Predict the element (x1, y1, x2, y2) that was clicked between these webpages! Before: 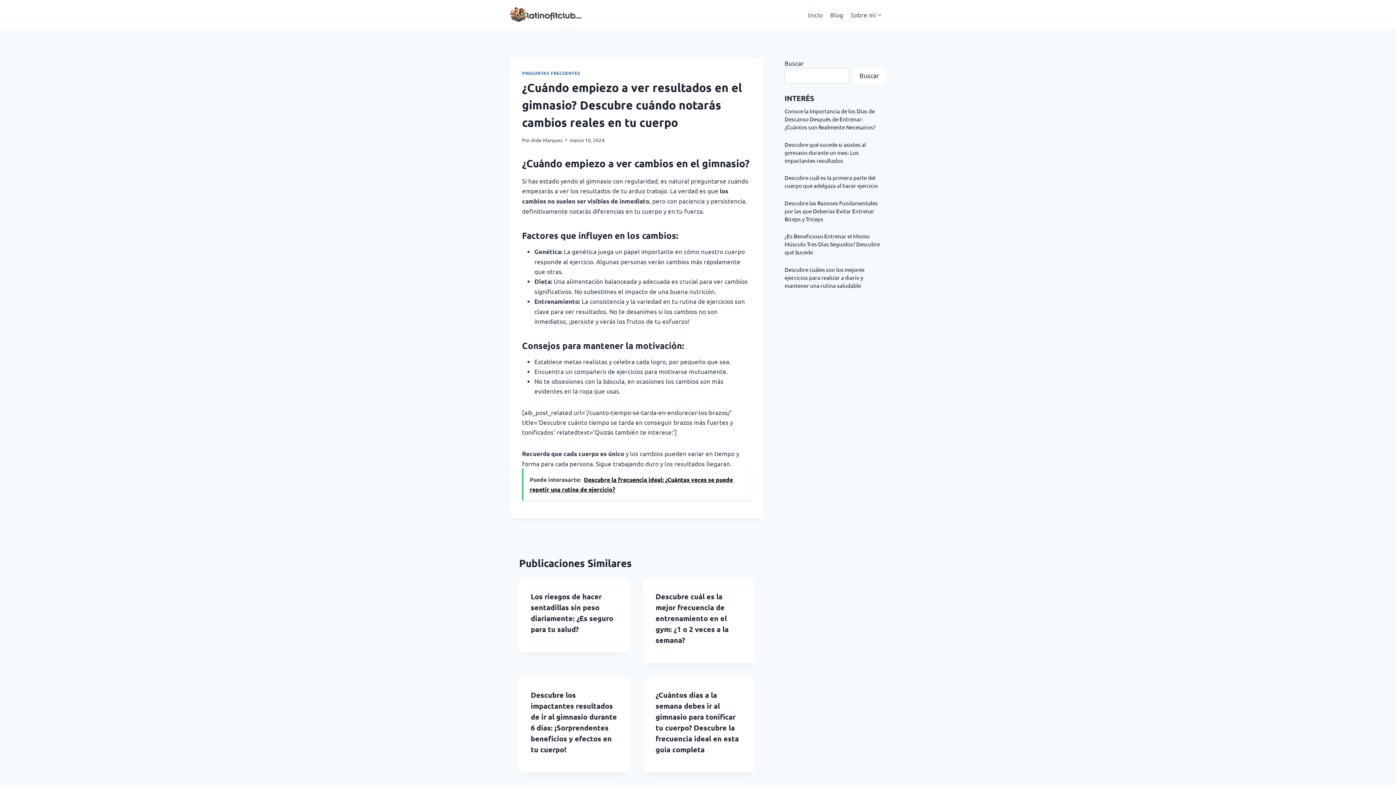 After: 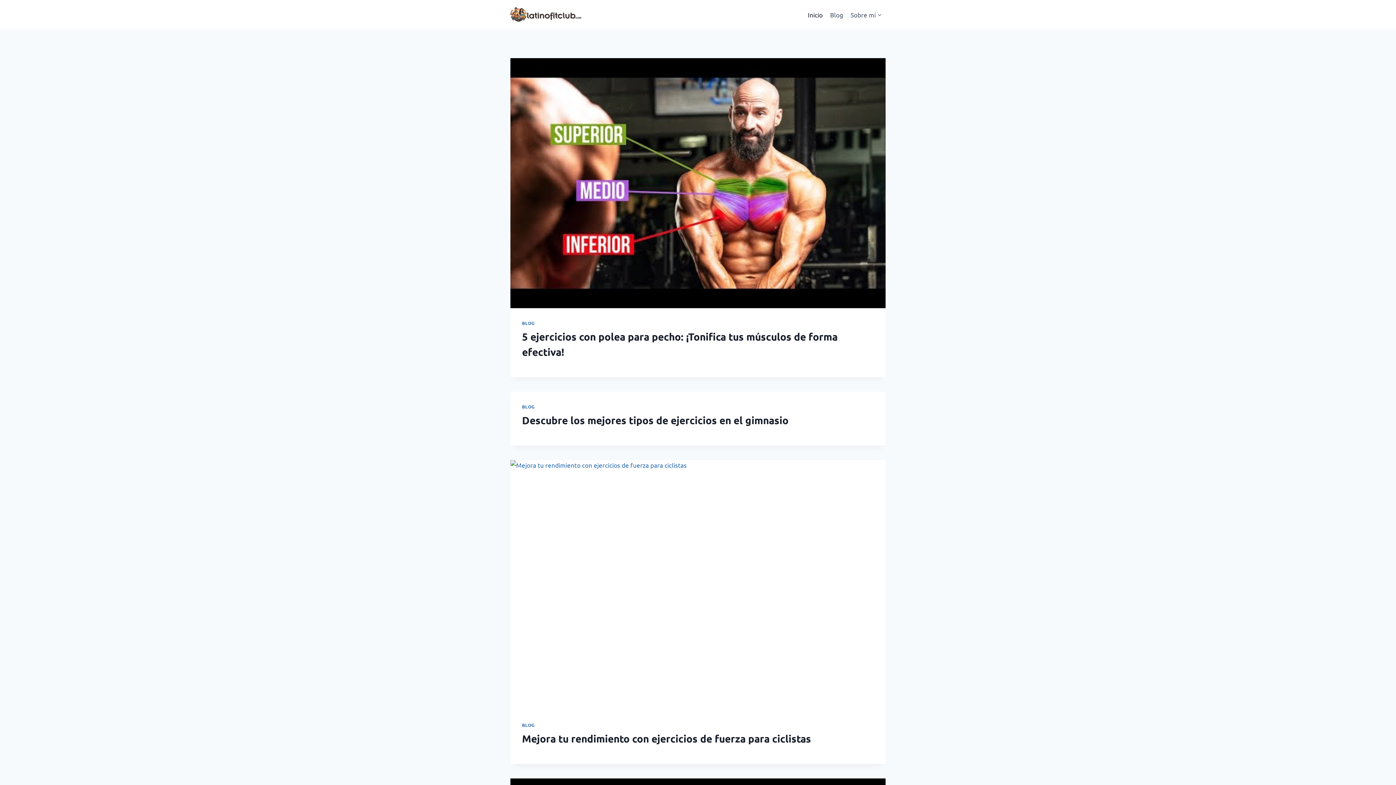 Action: bbox: (531, 136, 562, 143) label: Aide Marques